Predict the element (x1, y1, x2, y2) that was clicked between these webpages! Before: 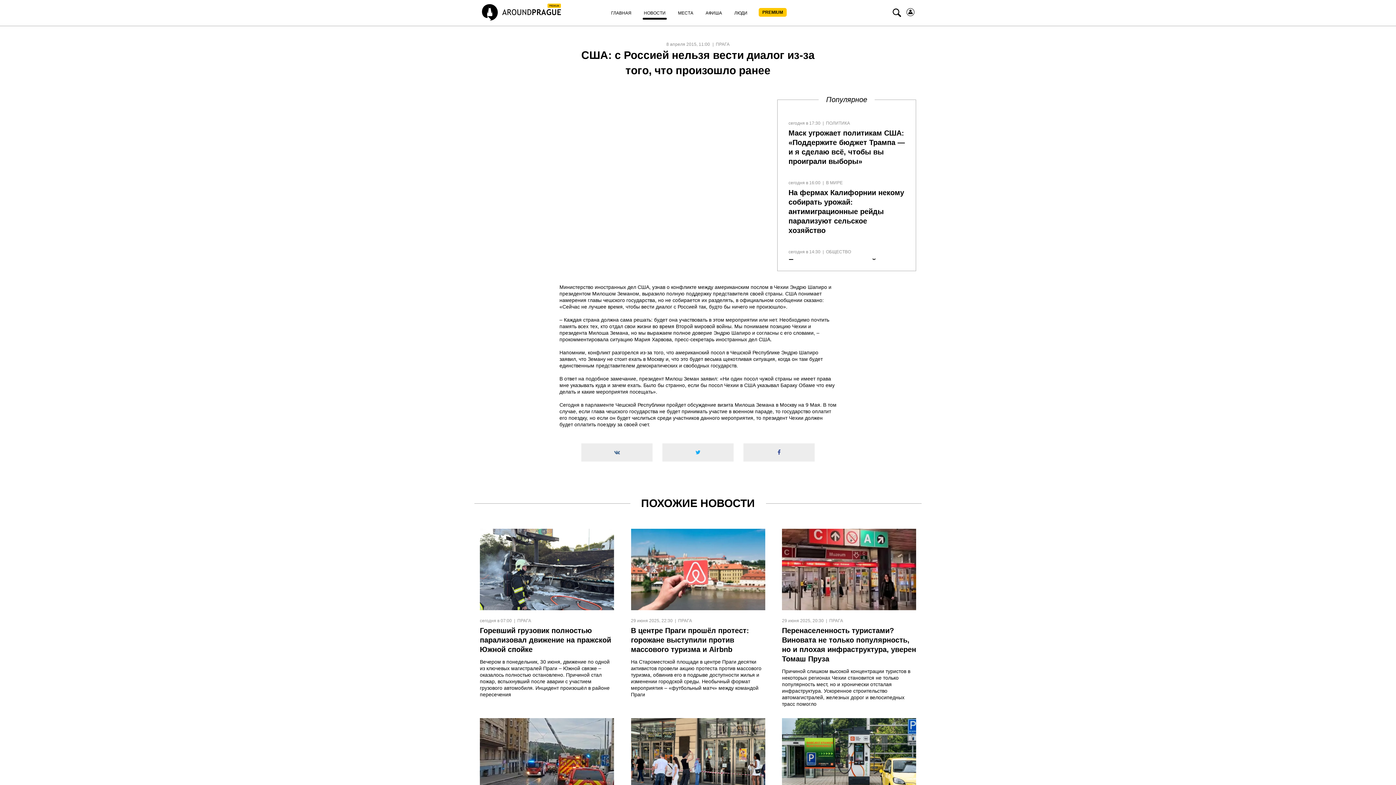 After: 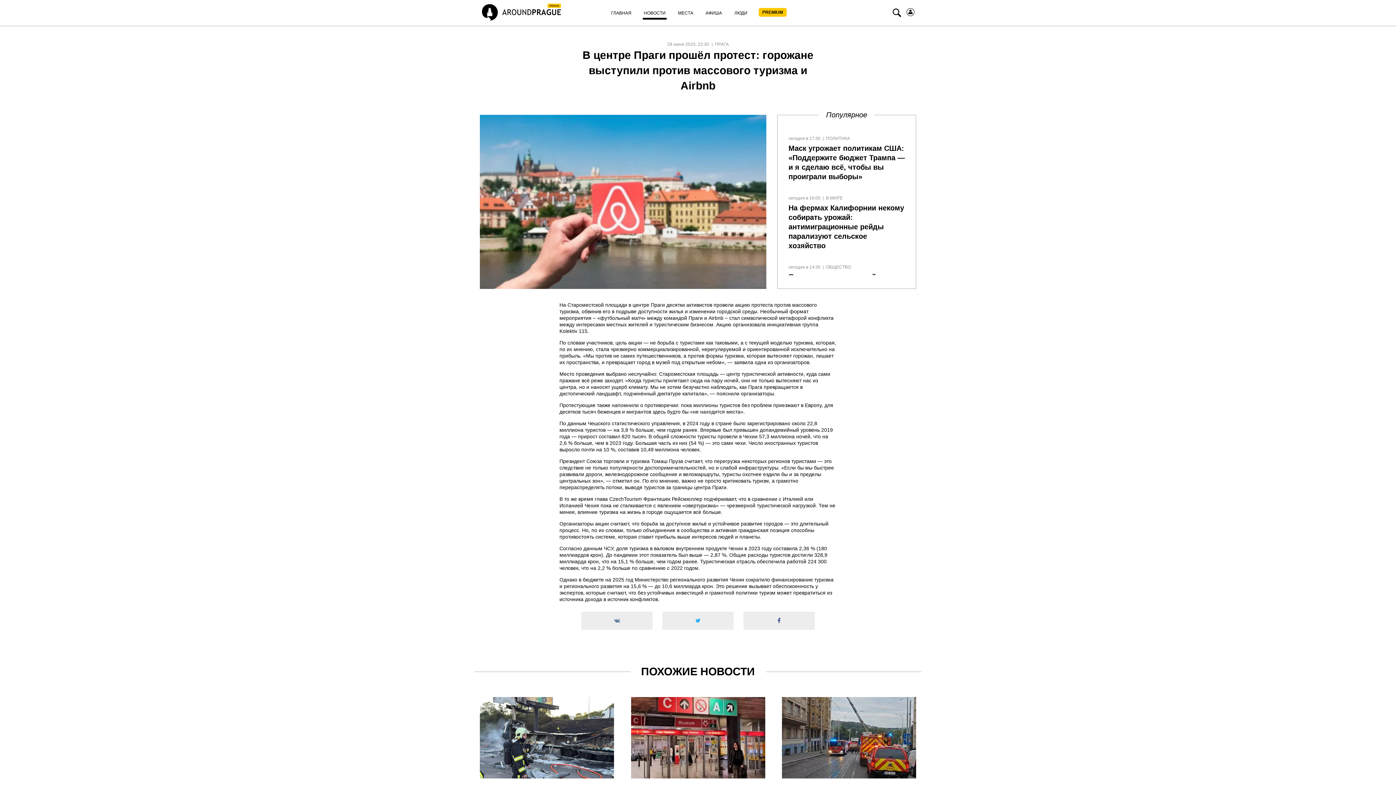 Action: bbox: (631, 626, 765, 654) label: В центре Праги прошёл протест: горожане выступили против массового туризма и Airbnb